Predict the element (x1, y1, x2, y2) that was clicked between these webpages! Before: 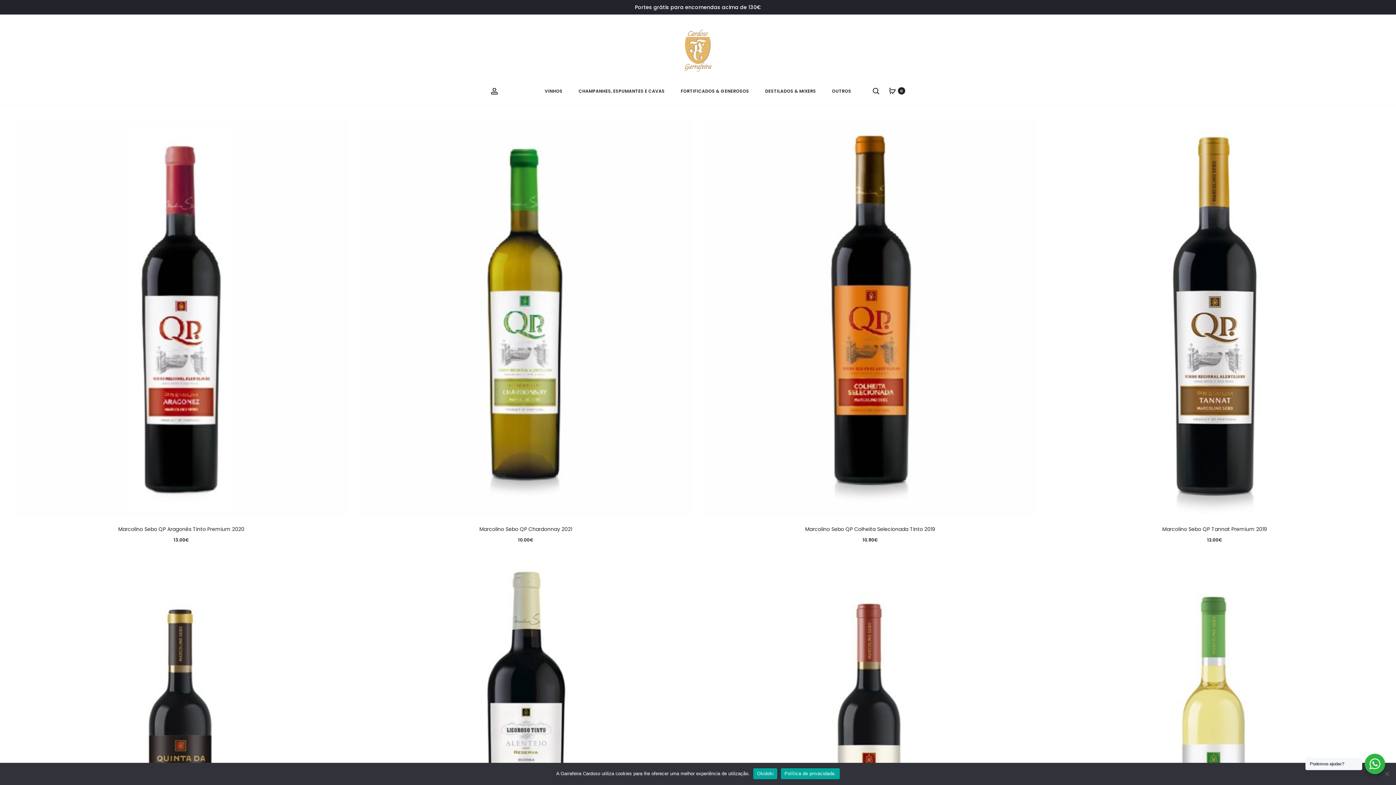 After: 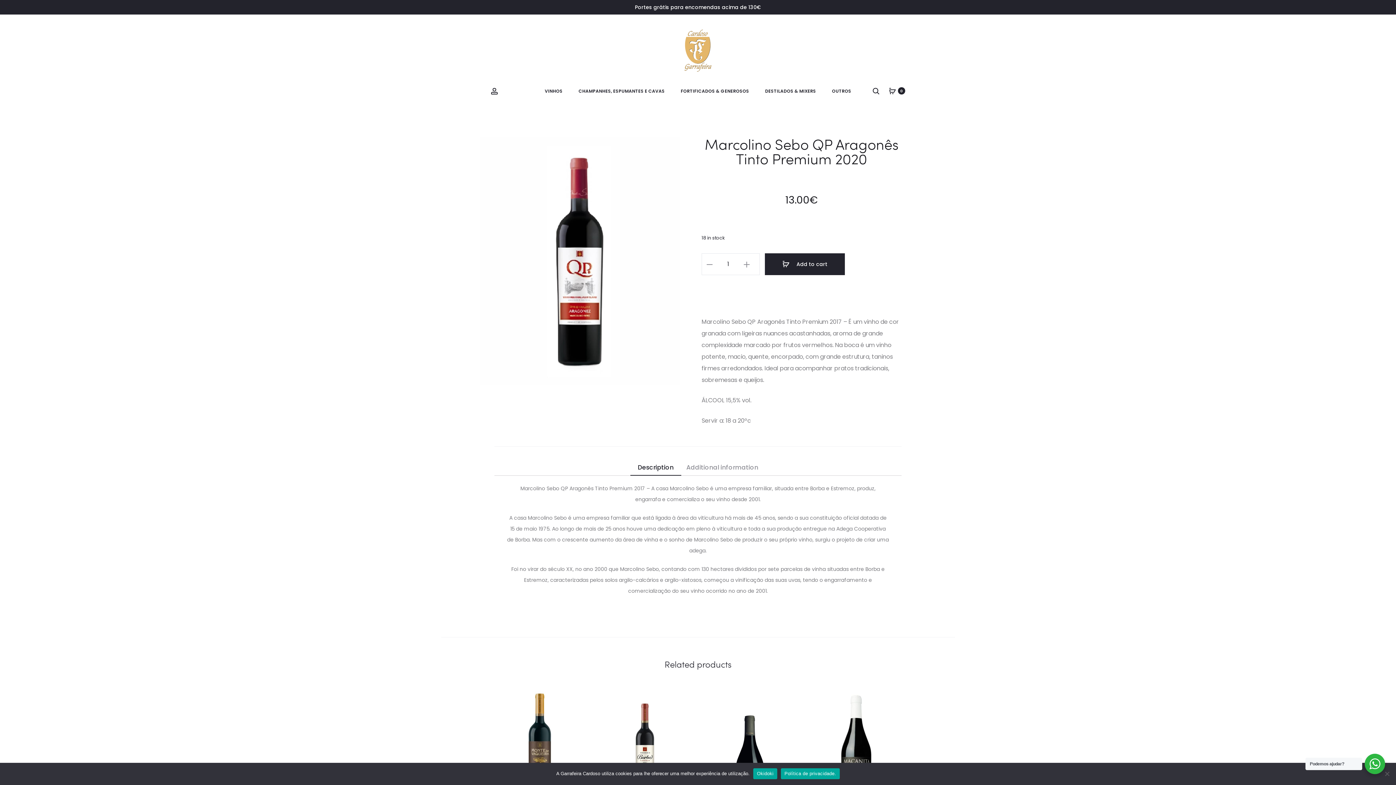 Action: label: Marcolino Sebo QP Aragonês Tinto Premium 2020 bbox: (118, 525, 244, 532)